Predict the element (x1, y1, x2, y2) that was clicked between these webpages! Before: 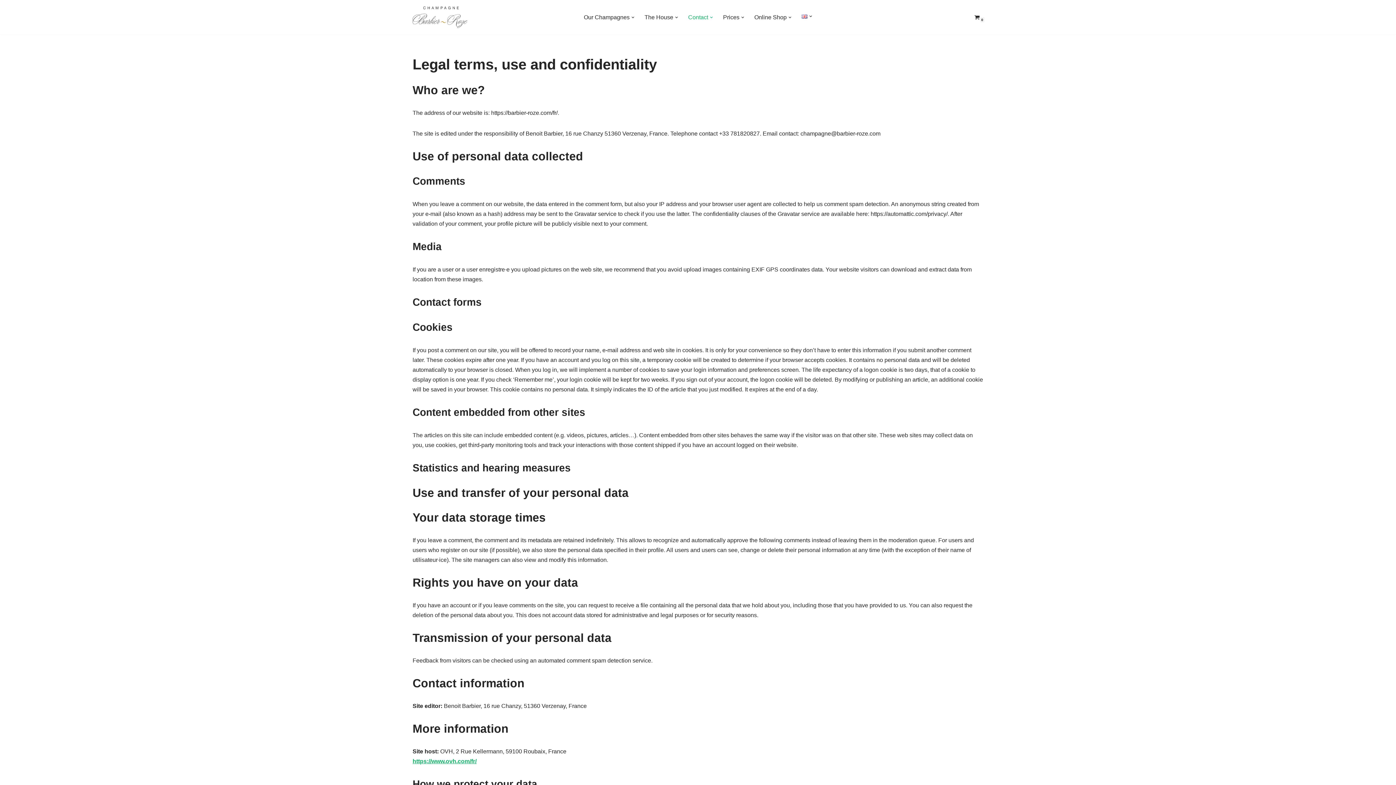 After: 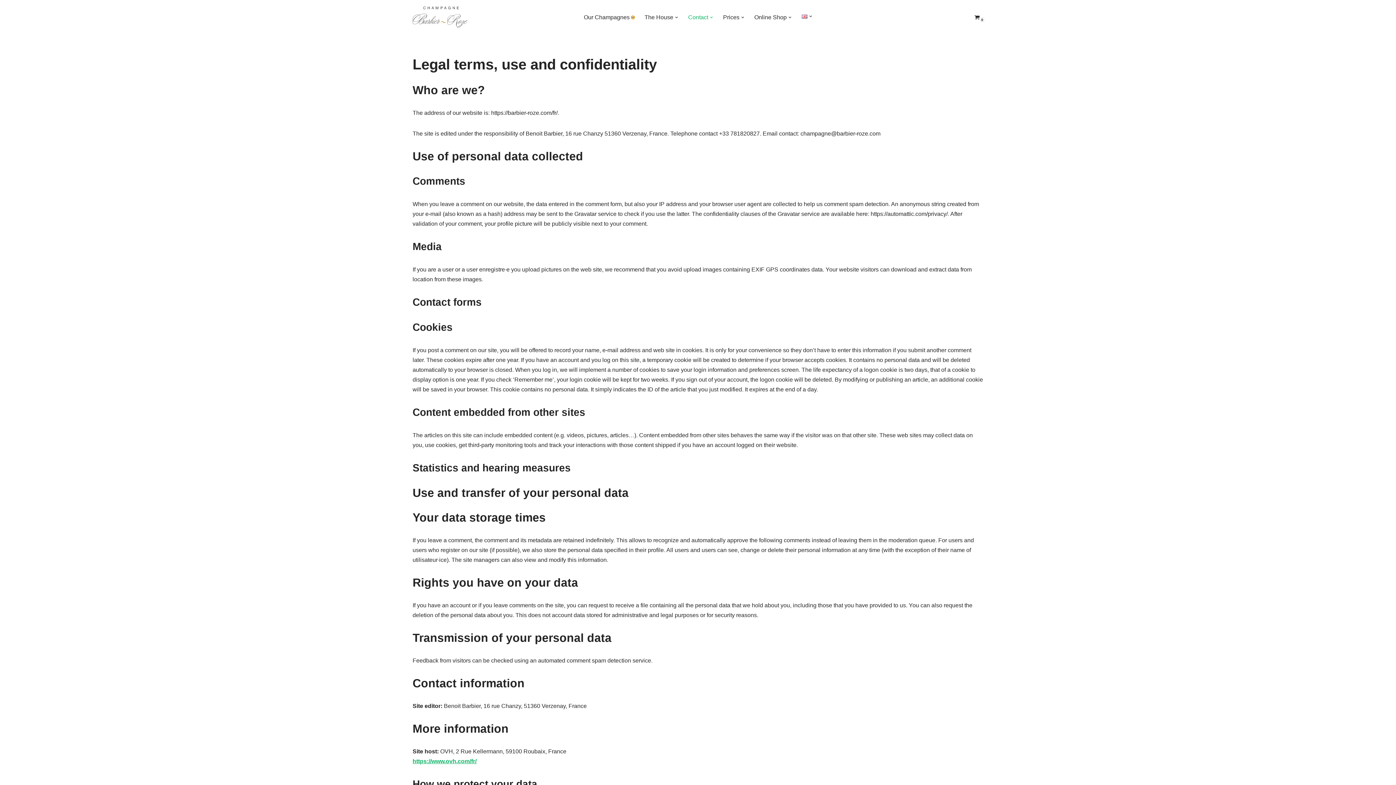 Action: bbox: (631, 15, 634, 18) label: Open Submenu